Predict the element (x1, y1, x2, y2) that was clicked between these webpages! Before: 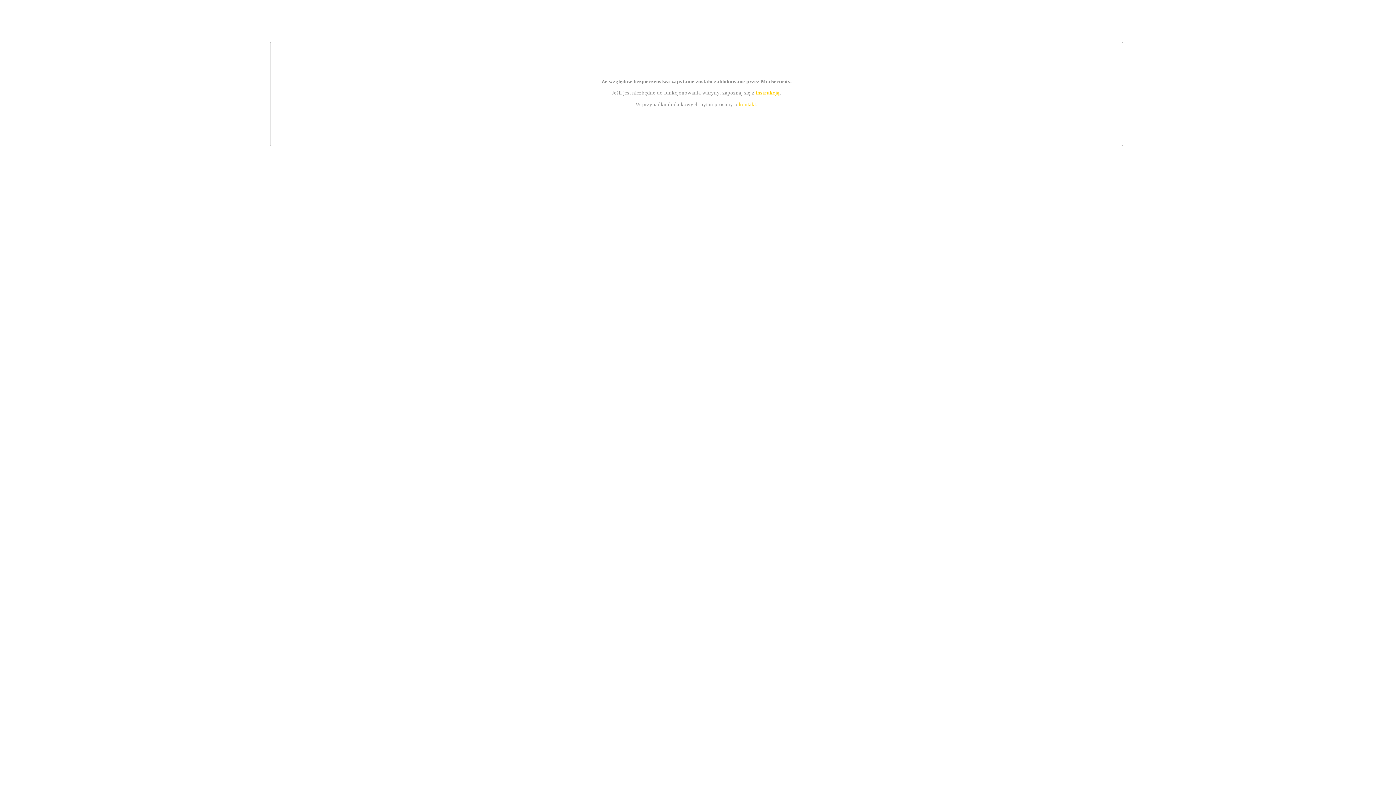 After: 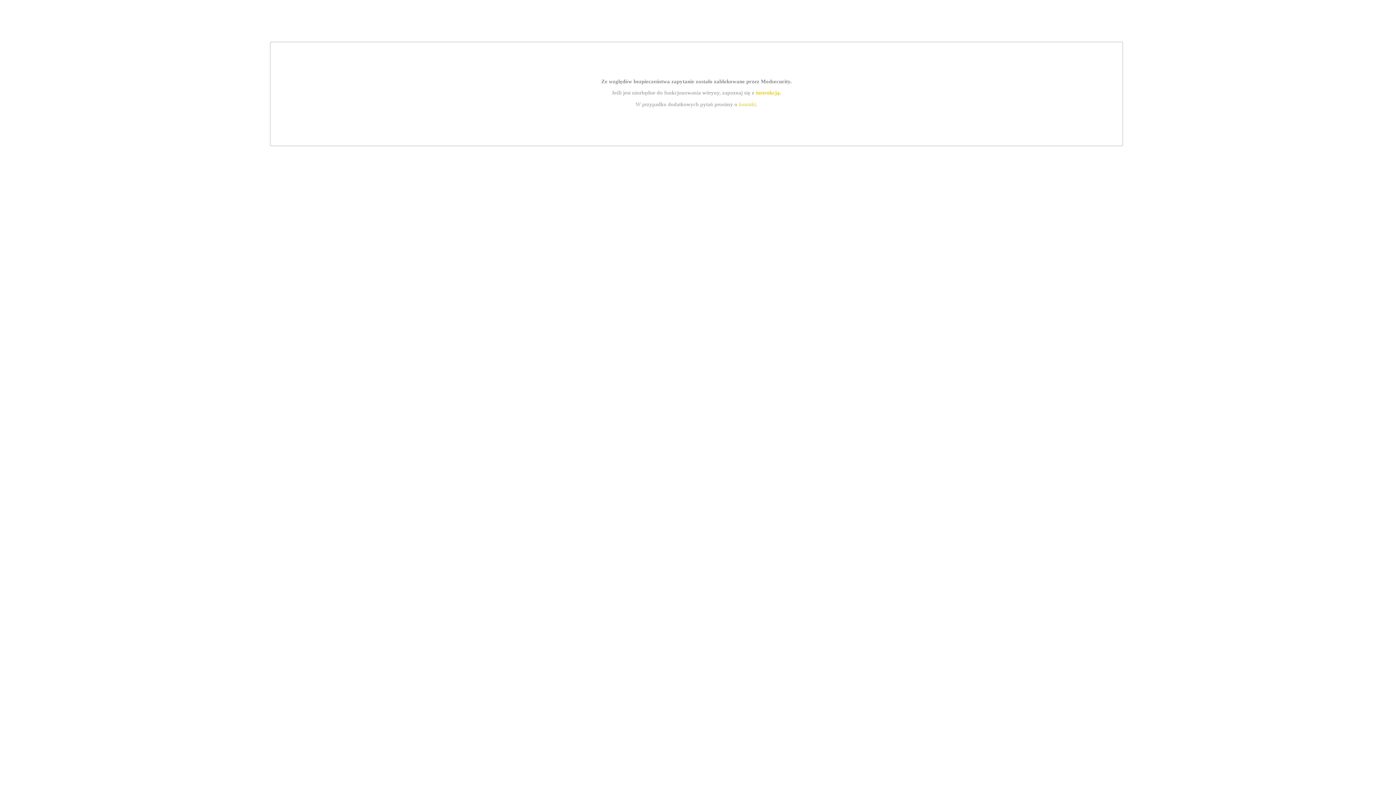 Action: bbox: (739, 101, 756, 107) label: kontakt